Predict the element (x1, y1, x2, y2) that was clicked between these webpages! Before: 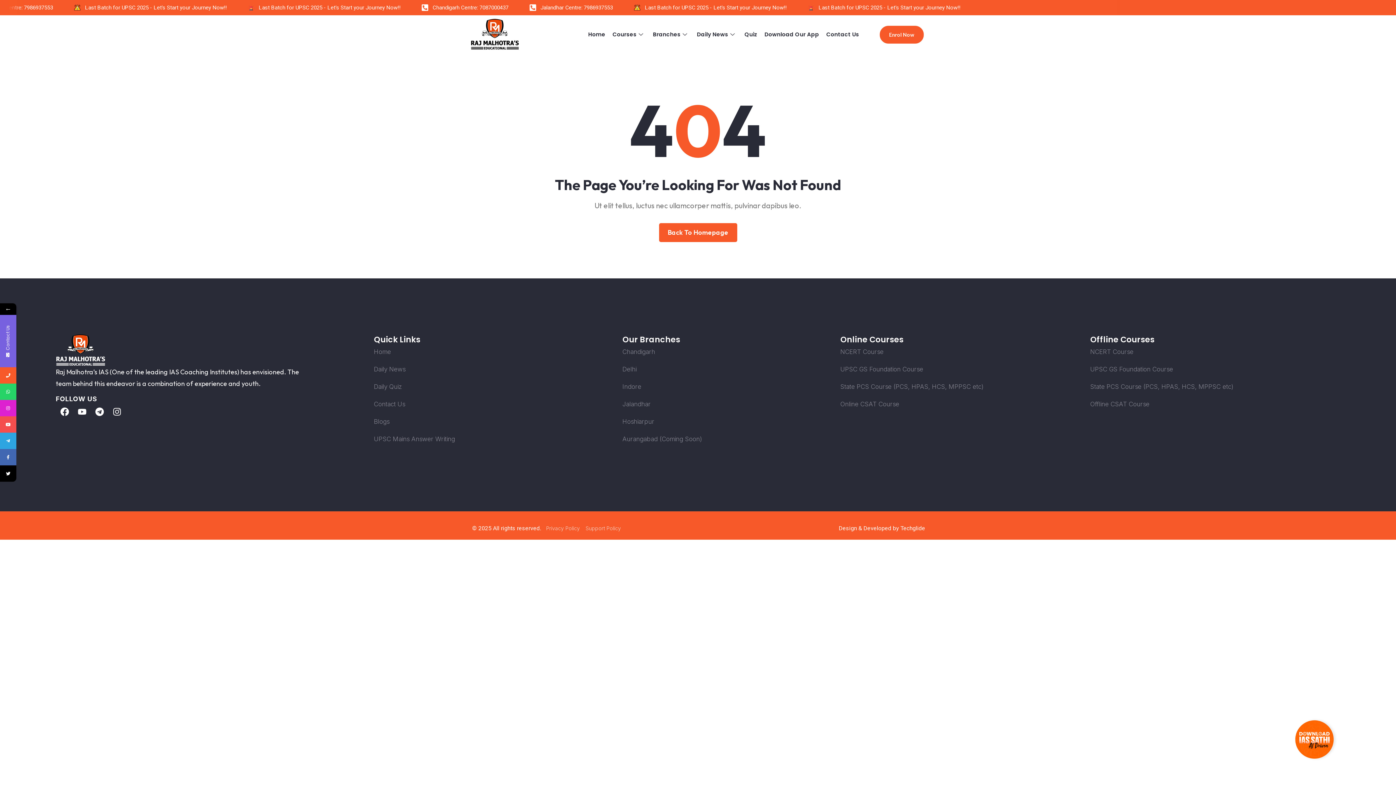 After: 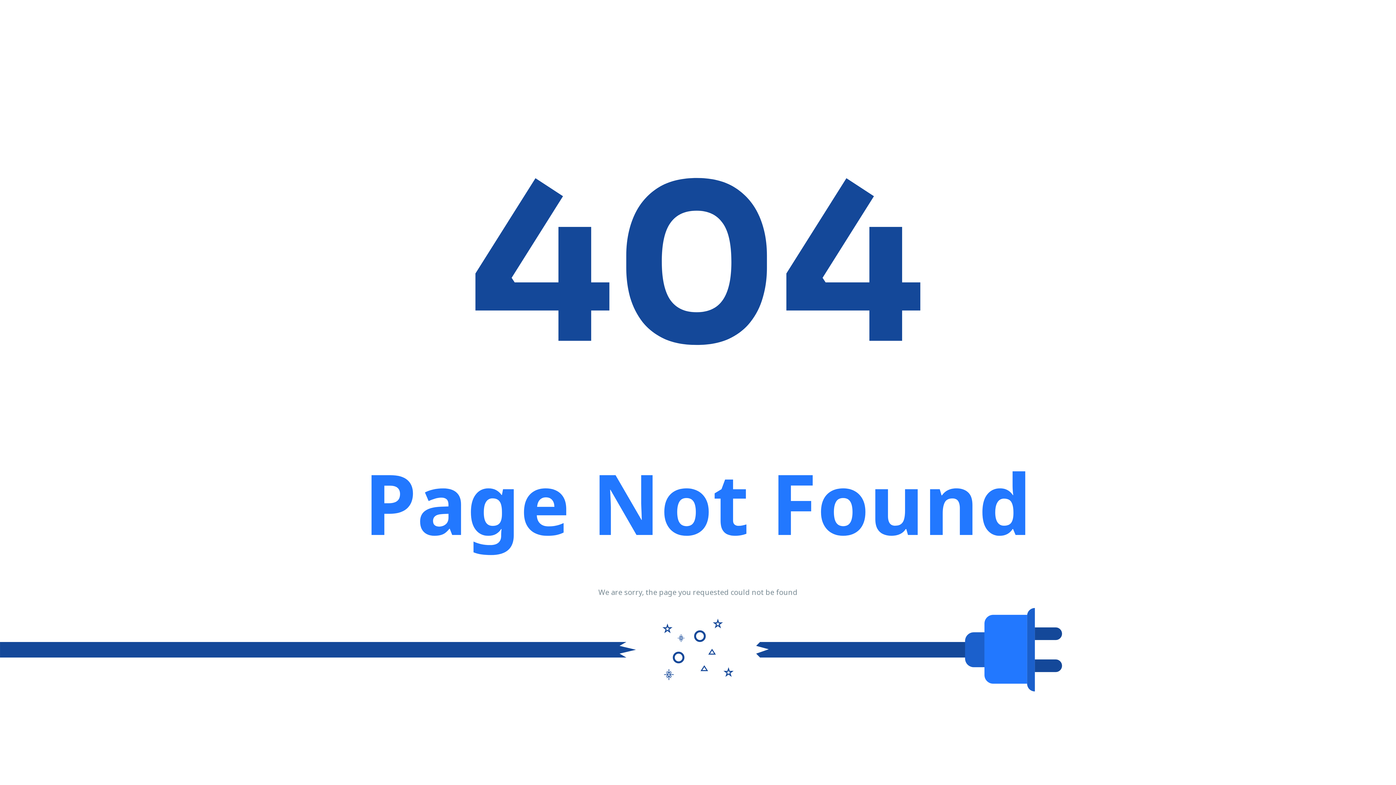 Action: label: NCERT Course bbox: (840, 346, 1083, 357)